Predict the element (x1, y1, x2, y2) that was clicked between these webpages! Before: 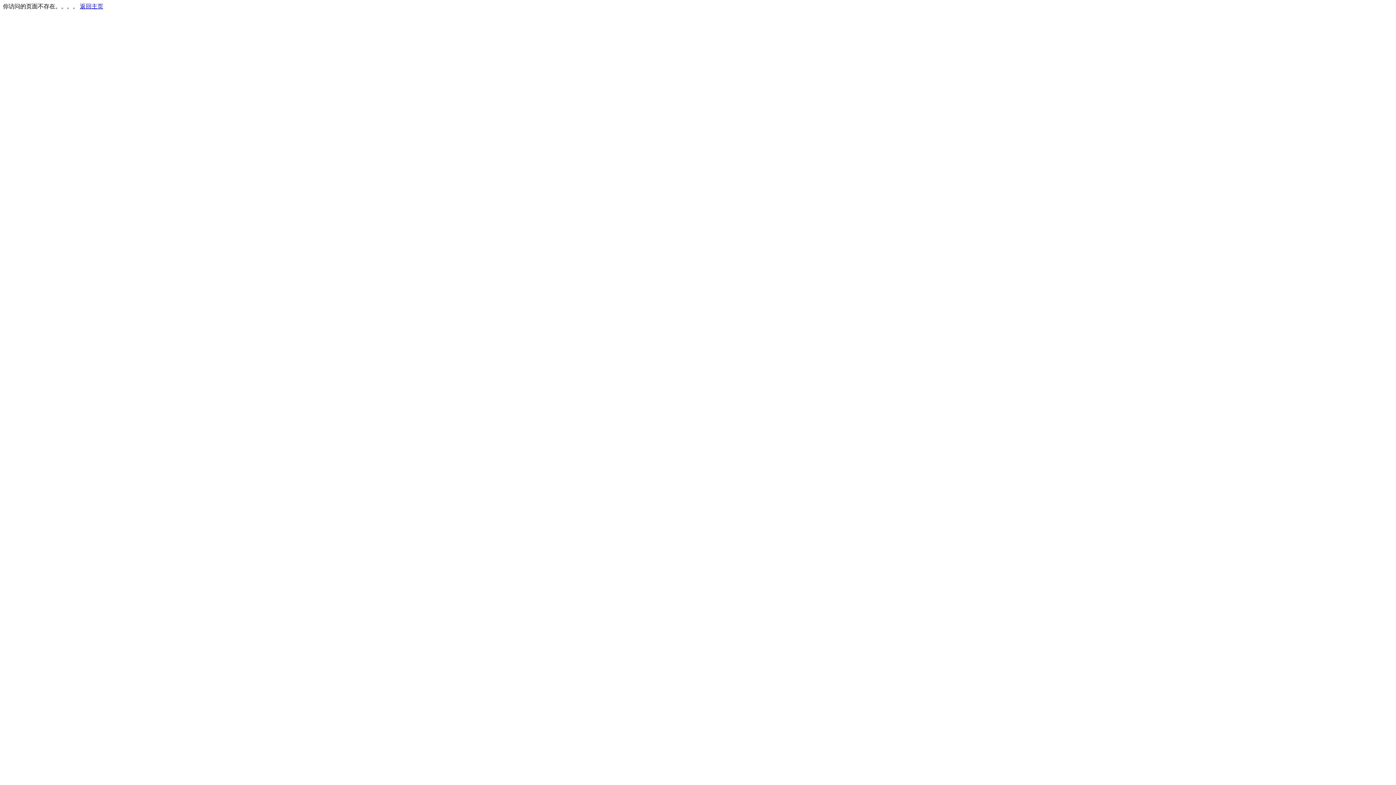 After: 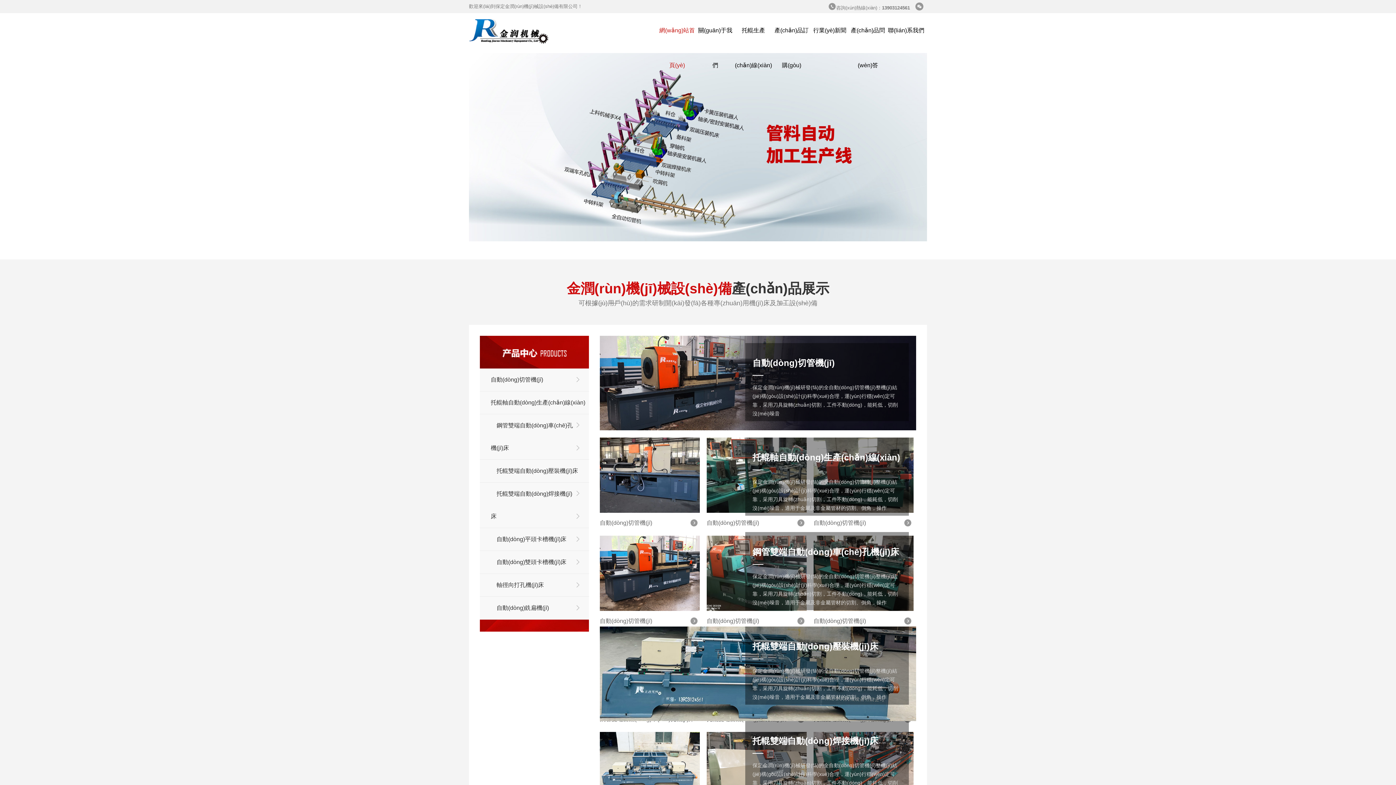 Action: bbox: (80, 3, 103, 9) label: 返回主页